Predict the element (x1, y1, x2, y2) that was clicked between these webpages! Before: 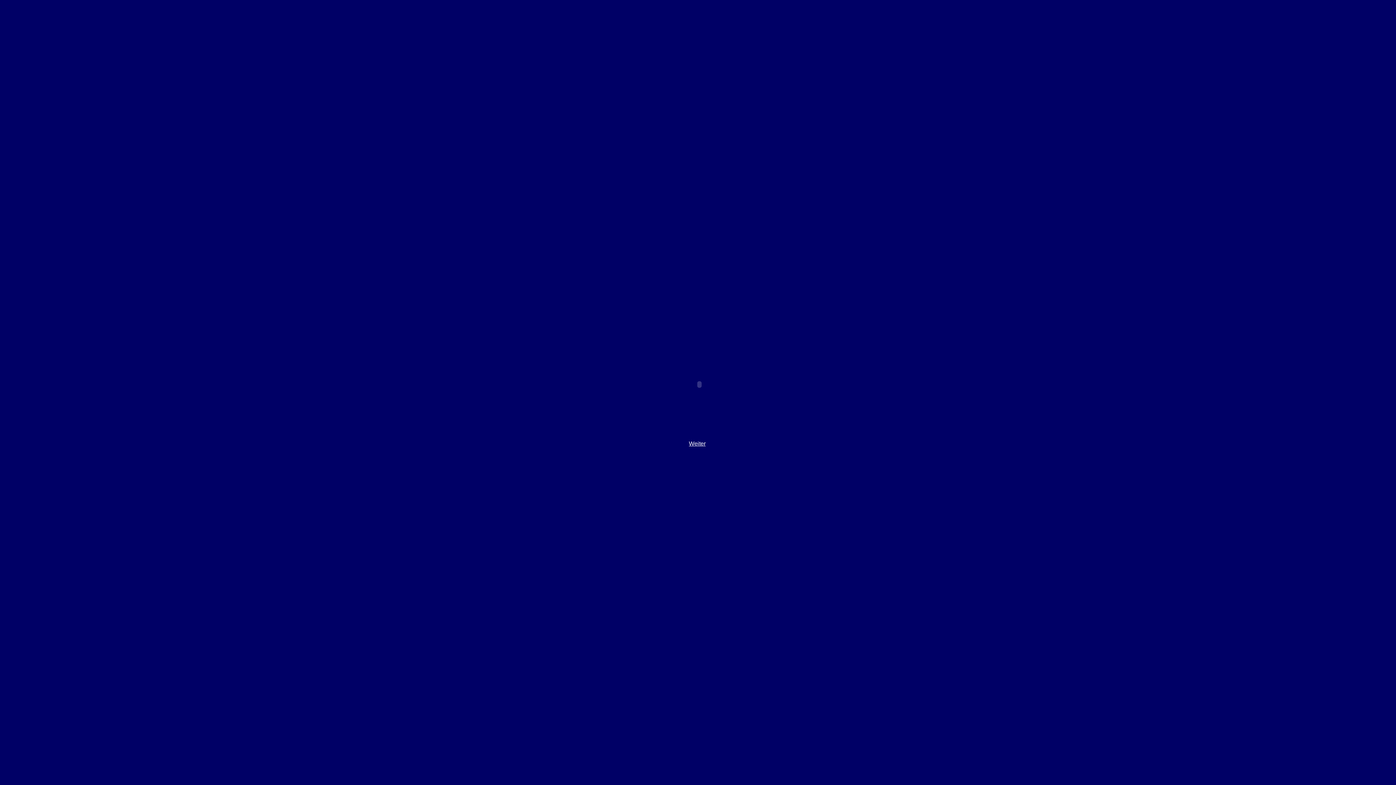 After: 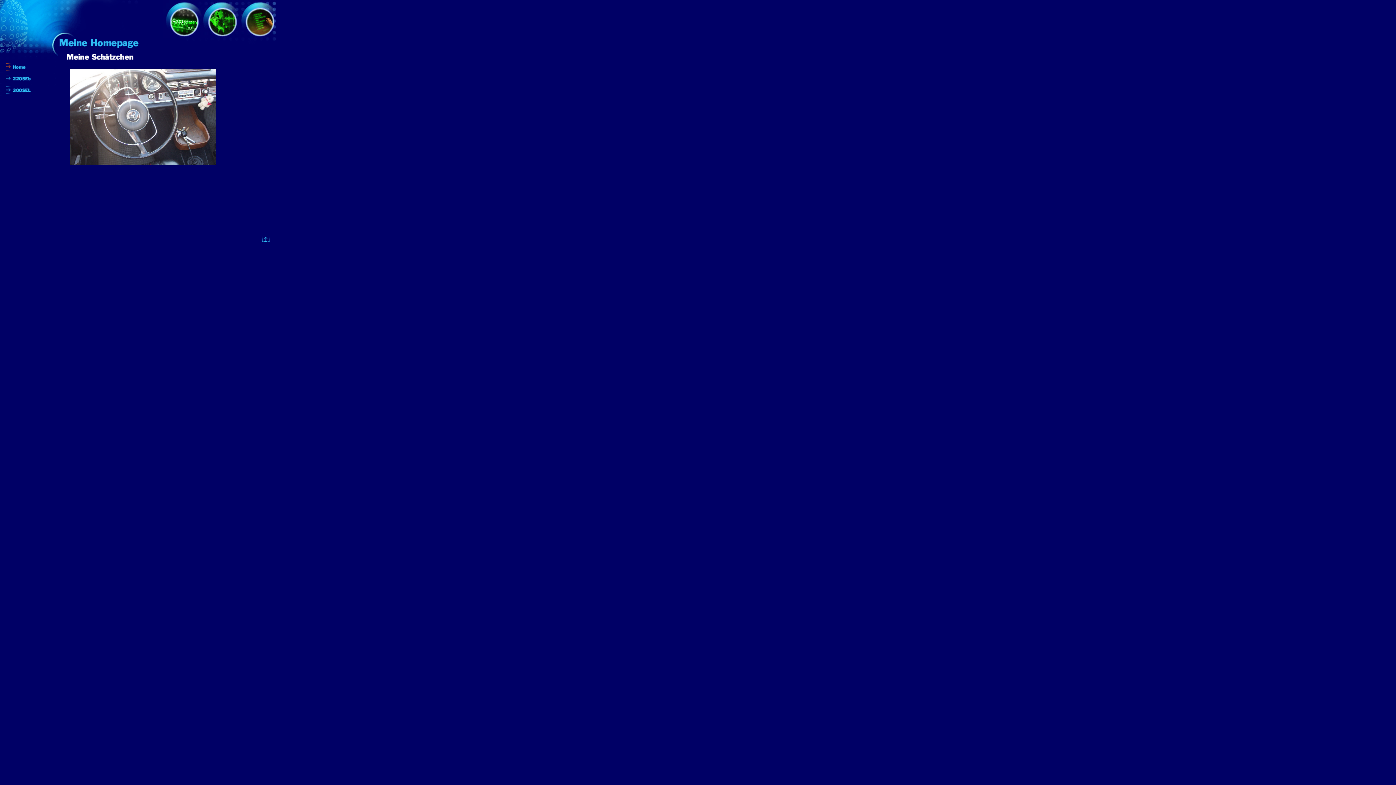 Action: label: Weiter bbox: (689, 440, 705, 446)